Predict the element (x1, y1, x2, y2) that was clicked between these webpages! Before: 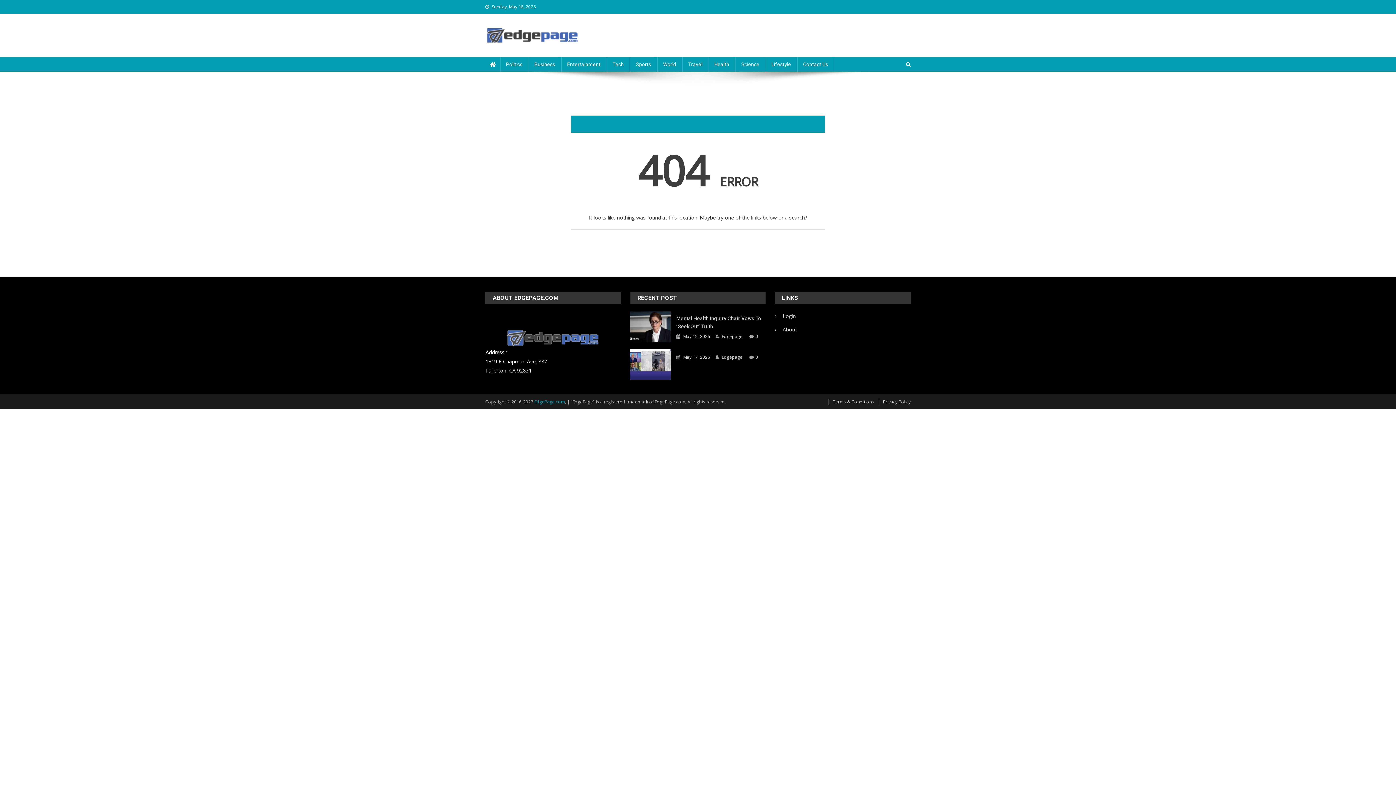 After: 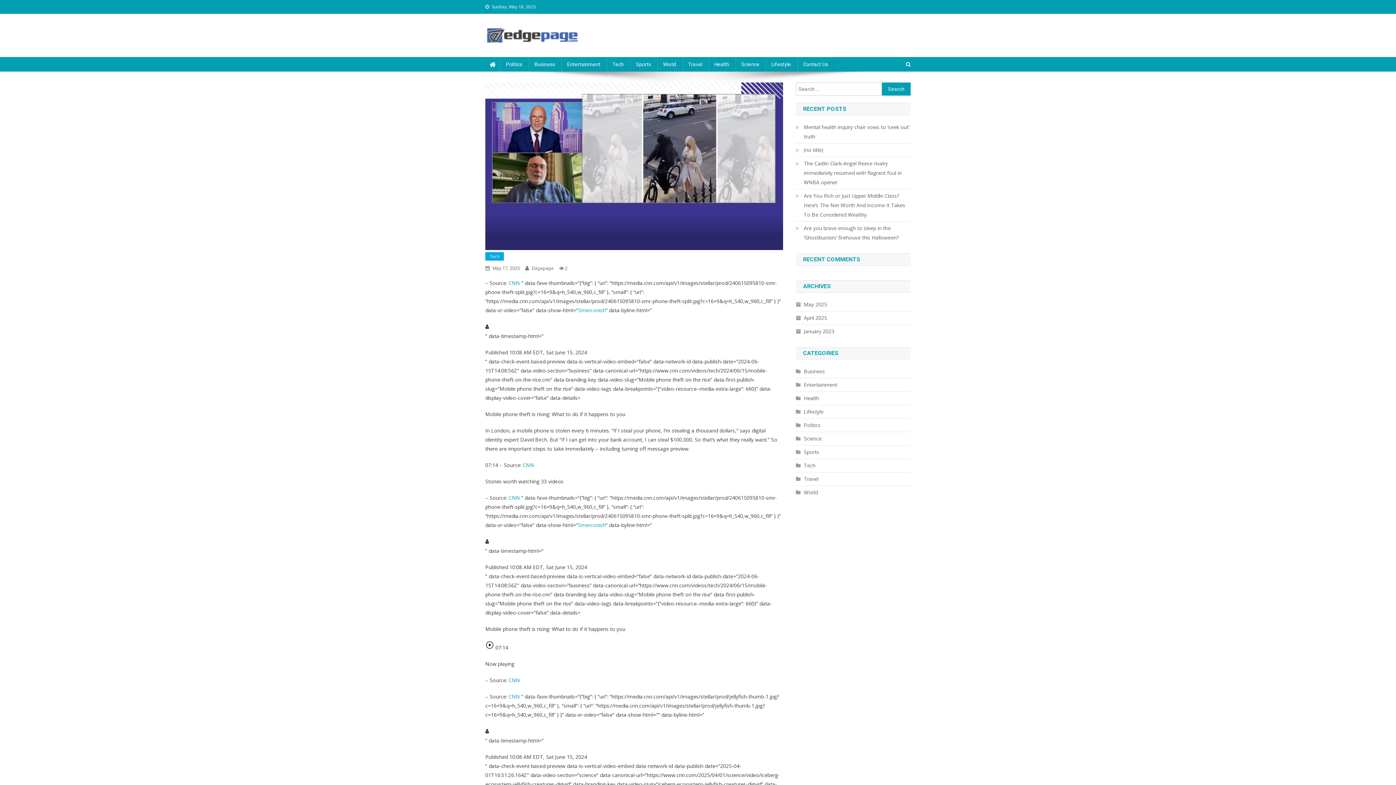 Action: bbox: (630, 349, 671, 380)